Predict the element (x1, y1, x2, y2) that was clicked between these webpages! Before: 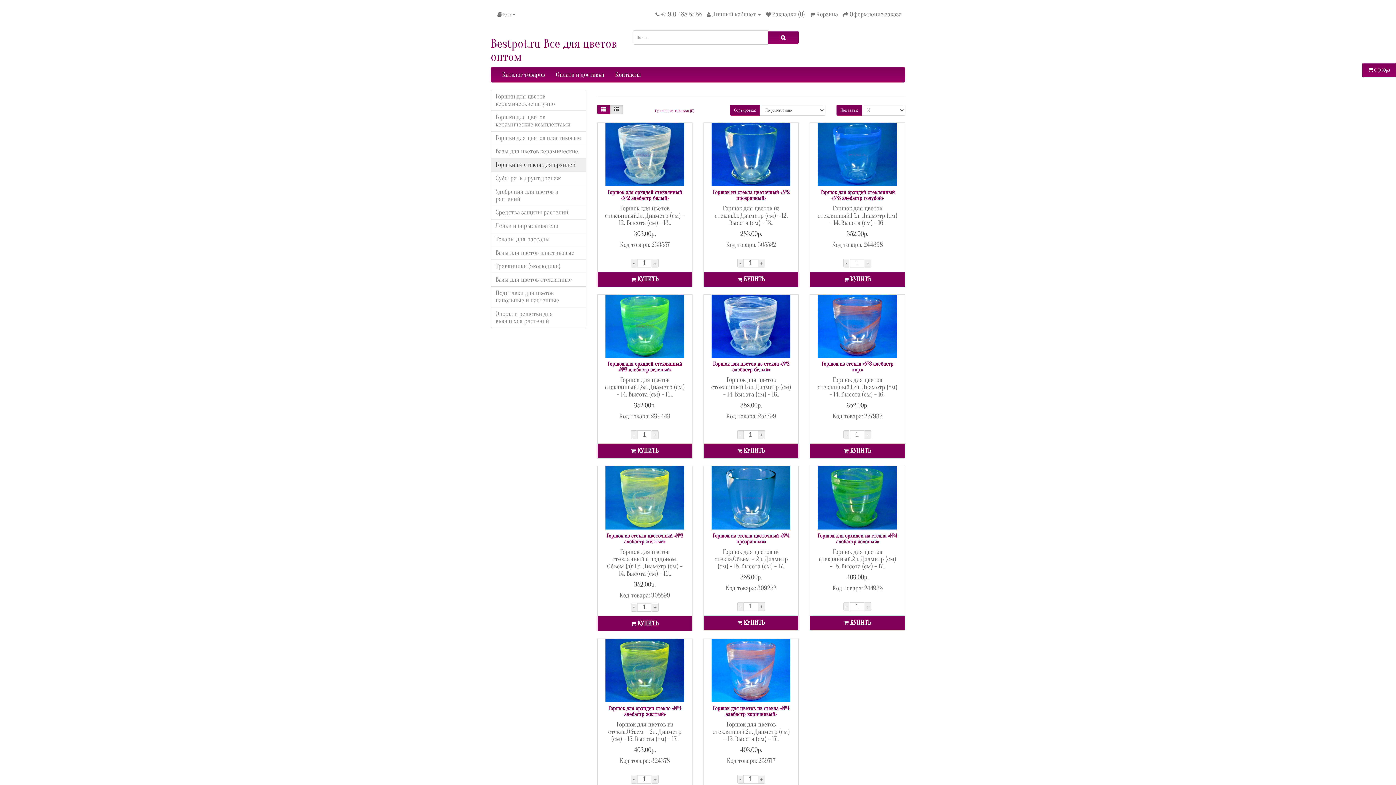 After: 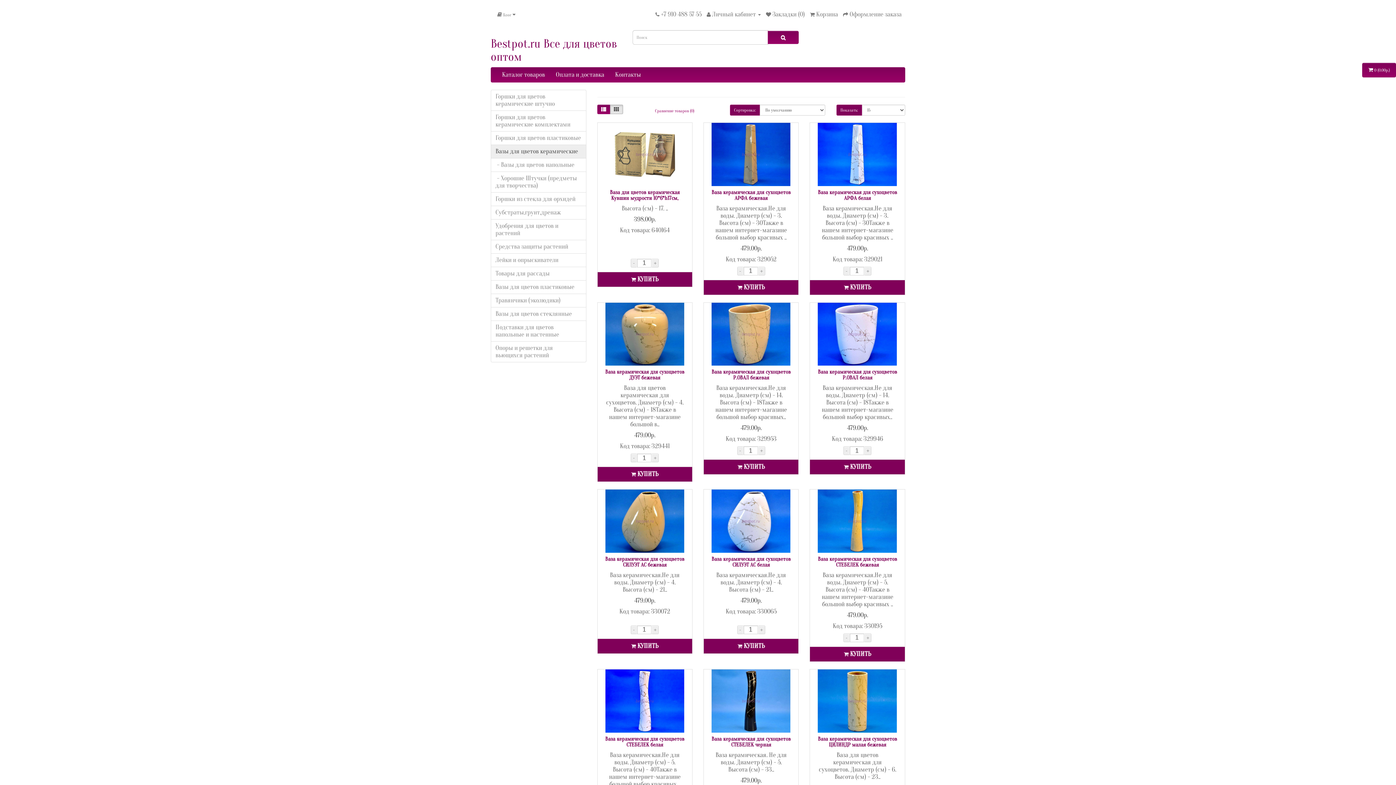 Action: bbox: (490, 144, 586, 158) label: Вазы для цветов керамические